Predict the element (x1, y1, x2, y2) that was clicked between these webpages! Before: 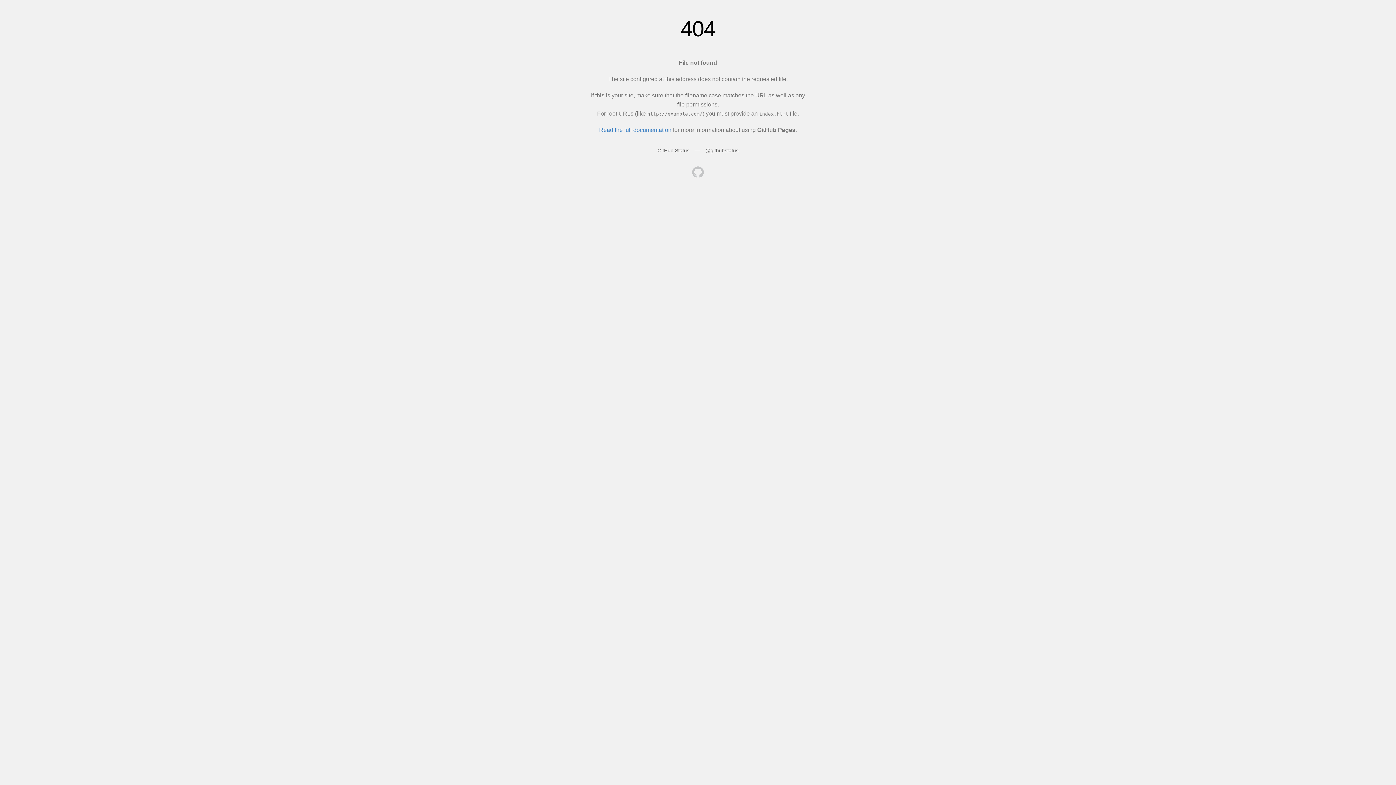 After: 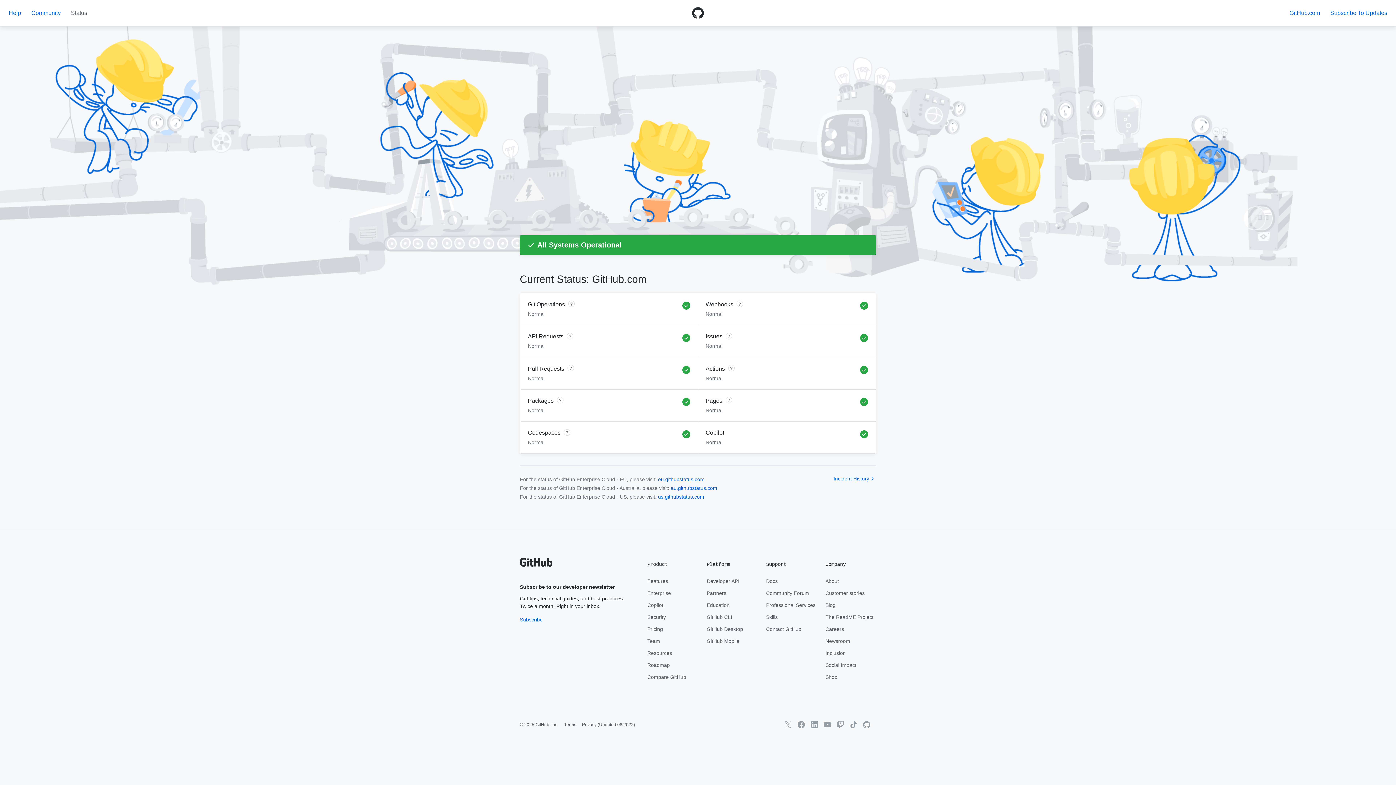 Action: label: GitHub Status bbox: (657, 147, 689, 153)